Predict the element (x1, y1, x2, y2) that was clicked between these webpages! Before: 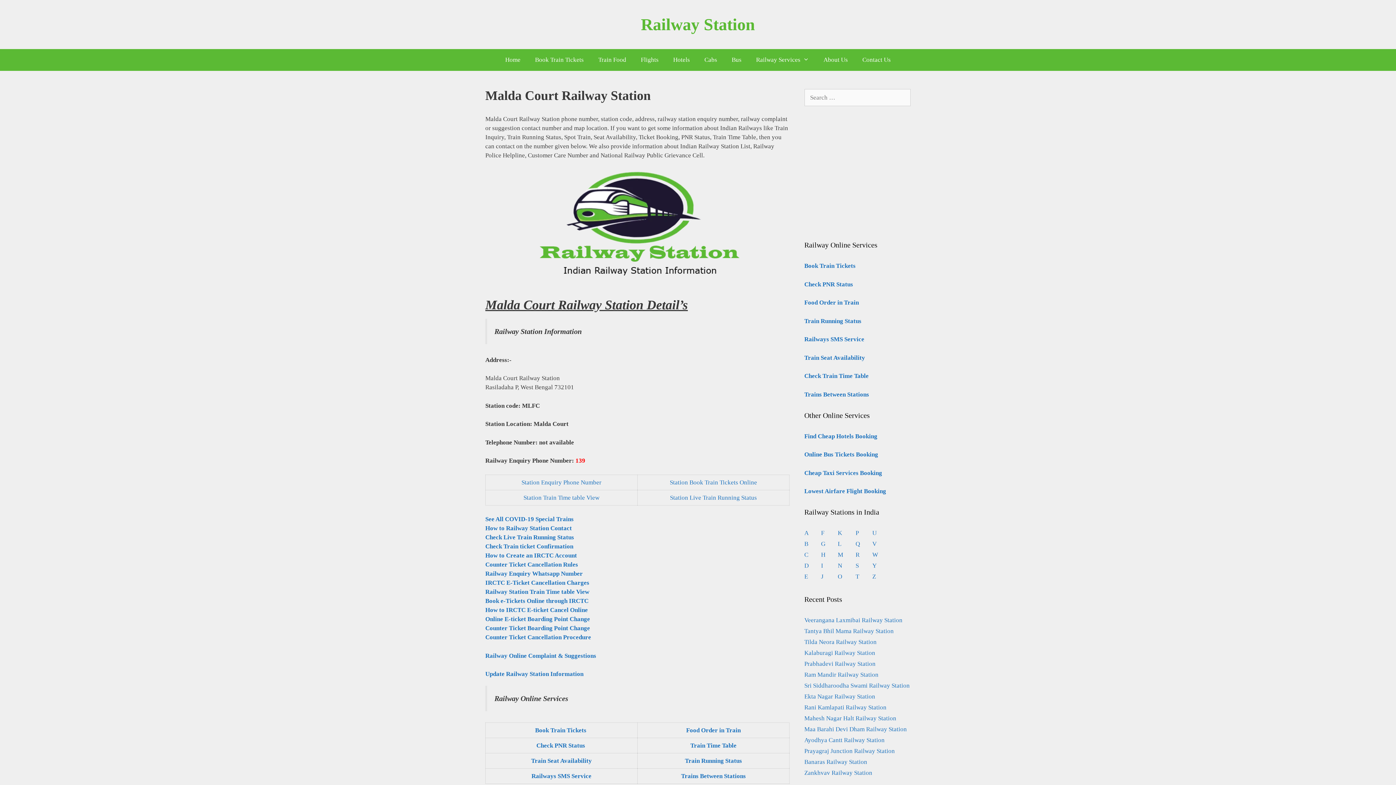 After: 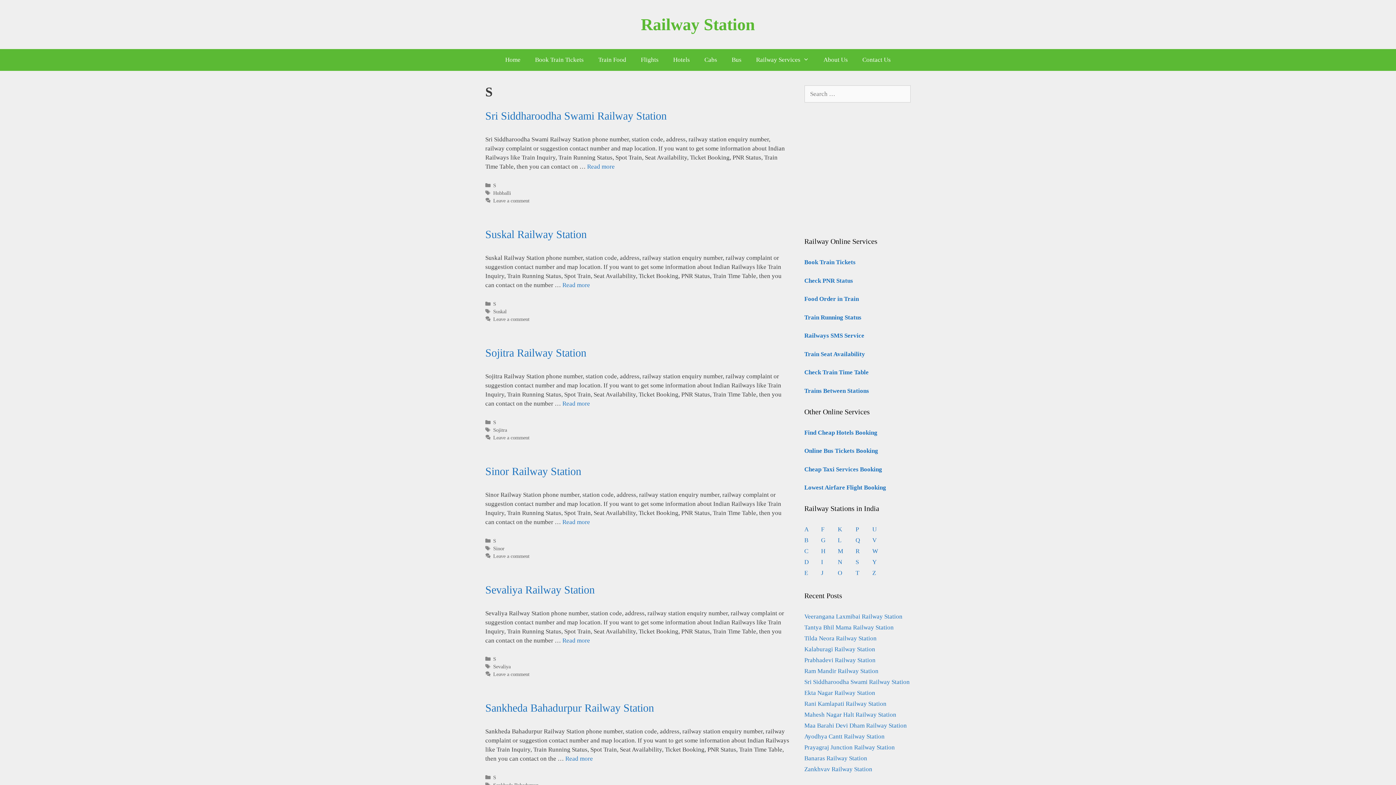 Action: bbox: (855, 562, 859, 569) label: S